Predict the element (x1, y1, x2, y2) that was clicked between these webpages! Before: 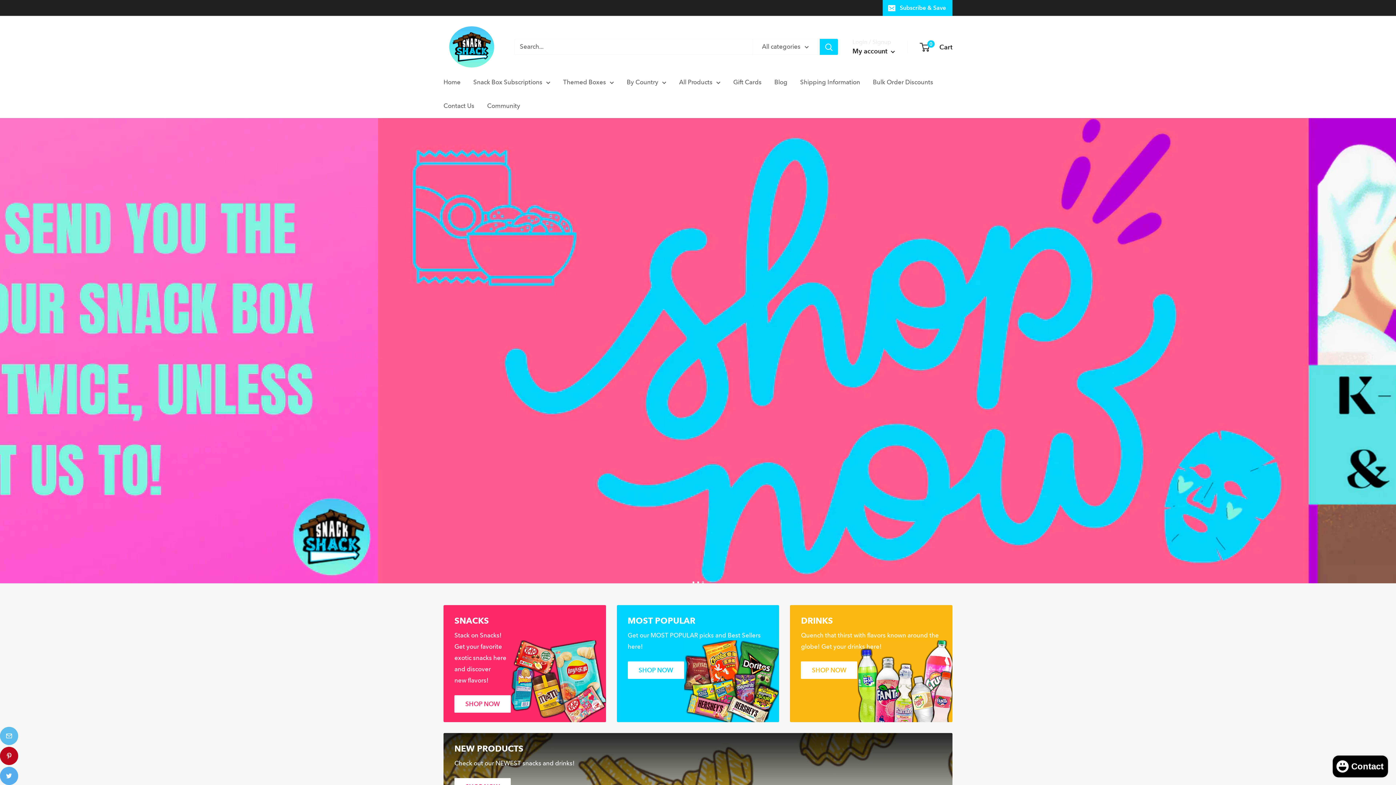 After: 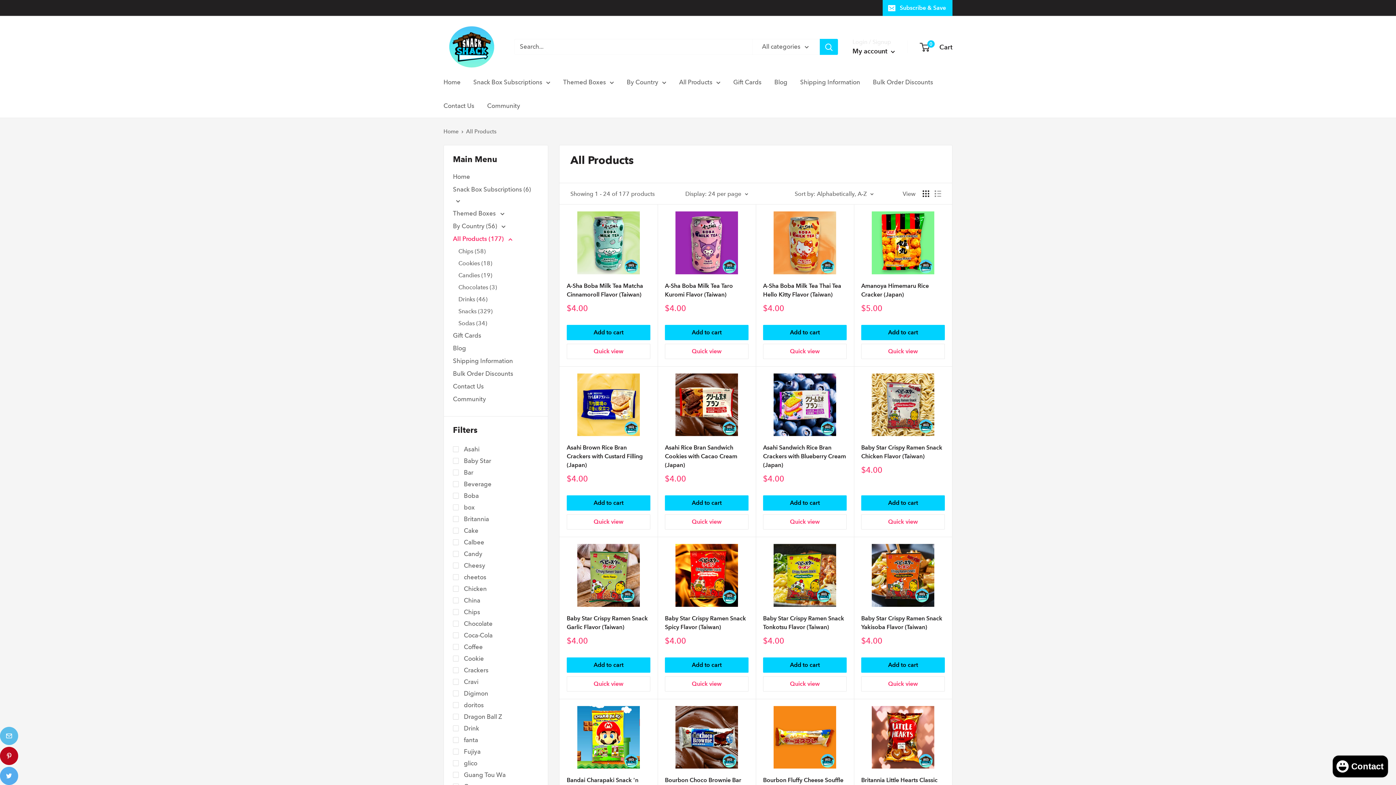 Action: bbox: (679, 76, 720, 88) label: All Products